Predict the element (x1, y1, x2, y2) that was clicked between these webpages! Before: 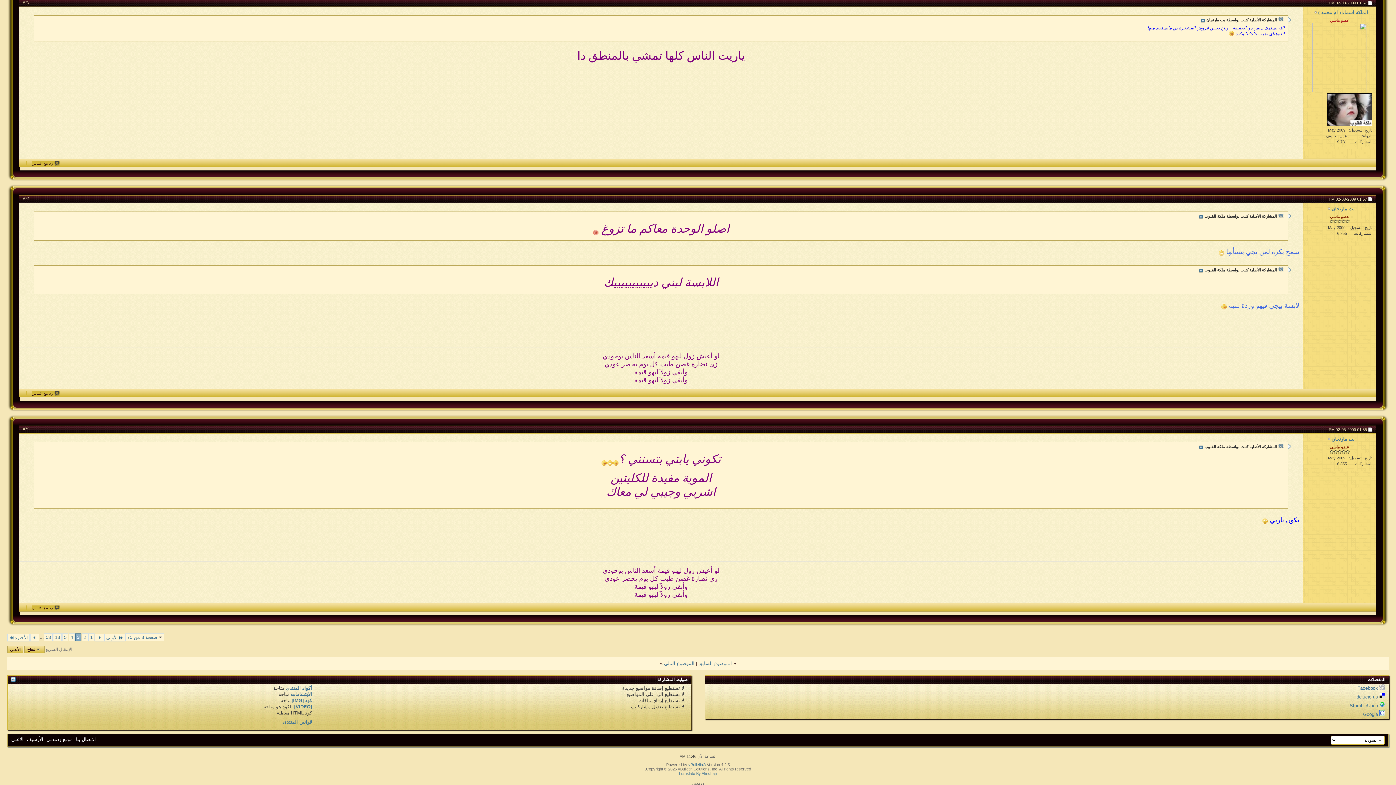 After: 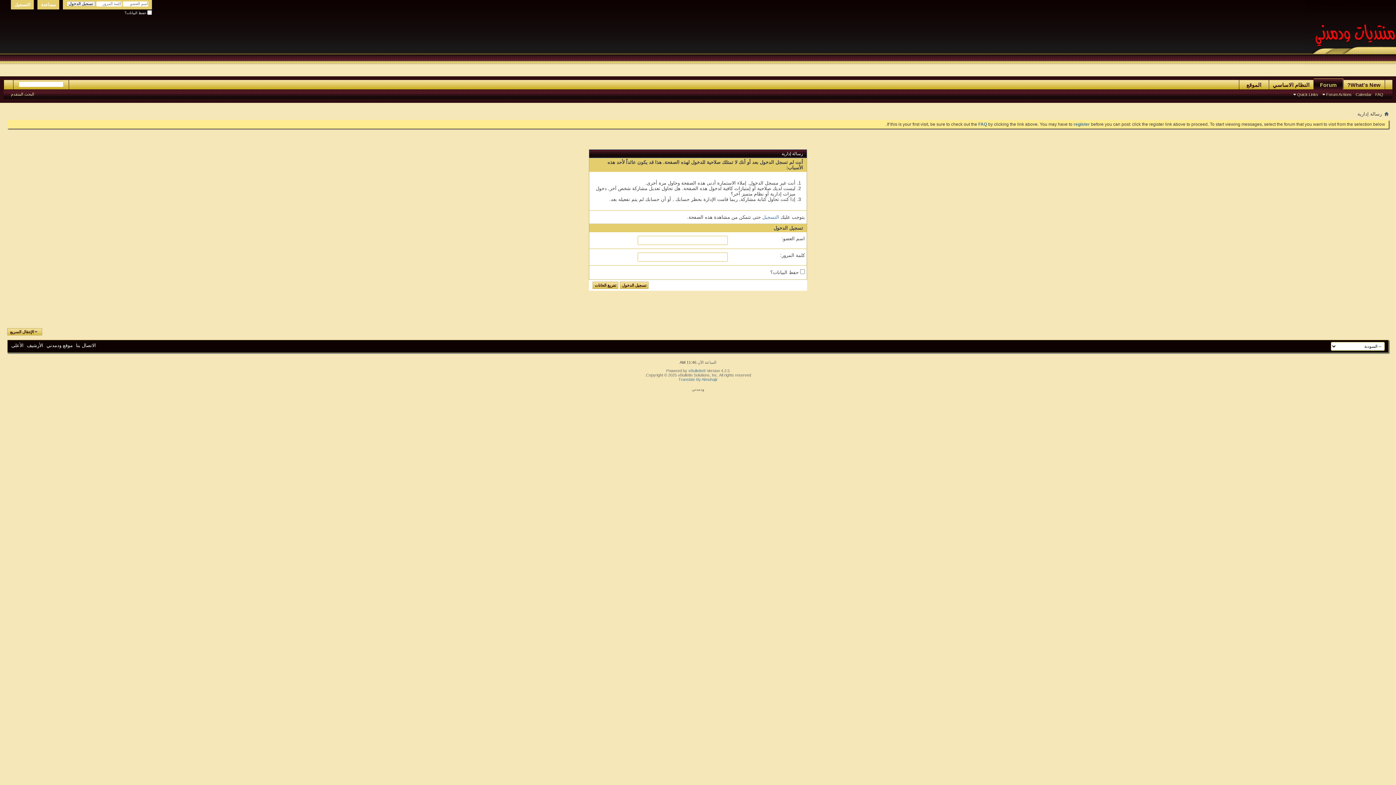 Action: bbox: (31, 391, 60, 396) label: رد مع اقتباس